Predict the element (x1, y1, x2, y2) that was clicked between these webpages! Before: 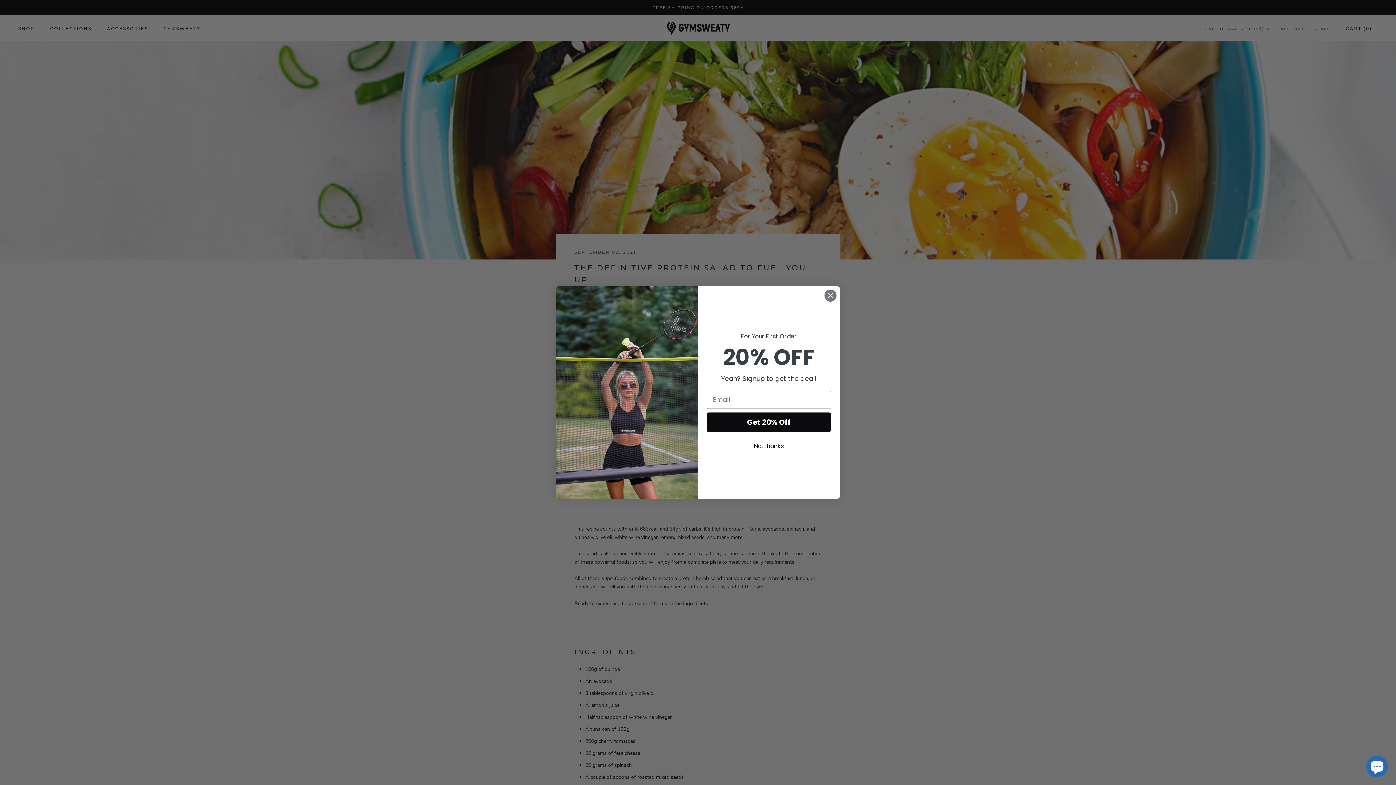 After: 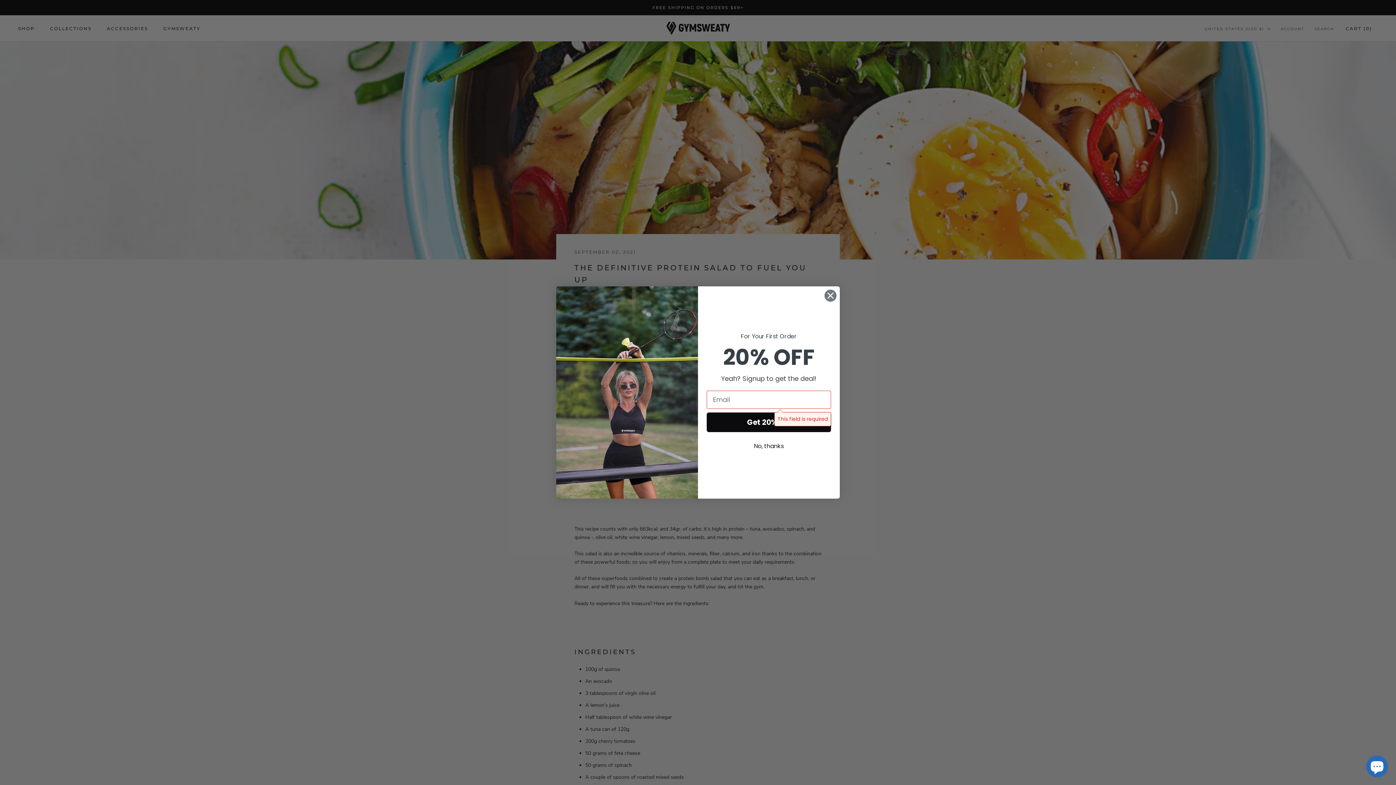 Action: bbox: (706, 412, 831, 432) label: Get 20% Off